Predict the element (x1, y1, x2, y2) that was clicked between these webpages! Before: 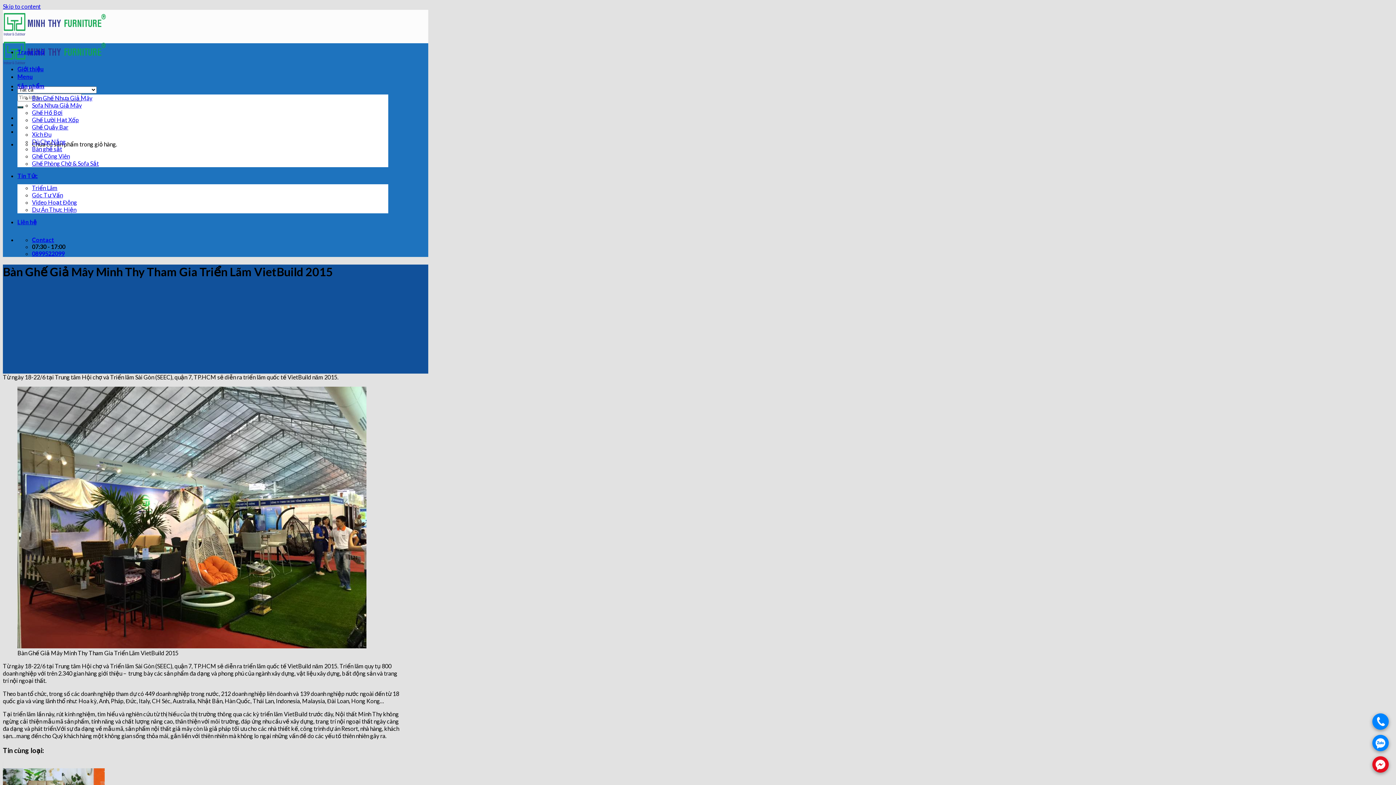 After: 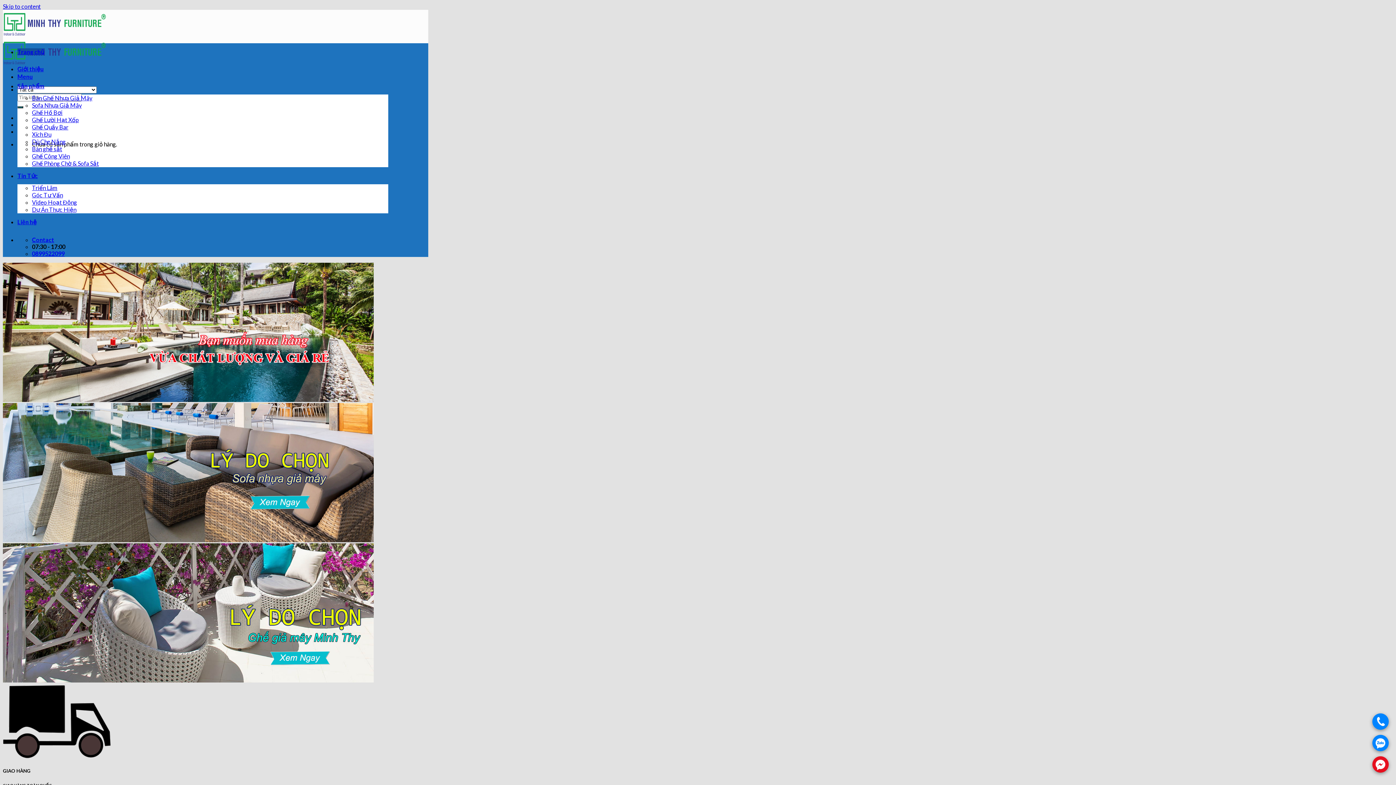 Action: bbox: (2, 31, 106, 67)